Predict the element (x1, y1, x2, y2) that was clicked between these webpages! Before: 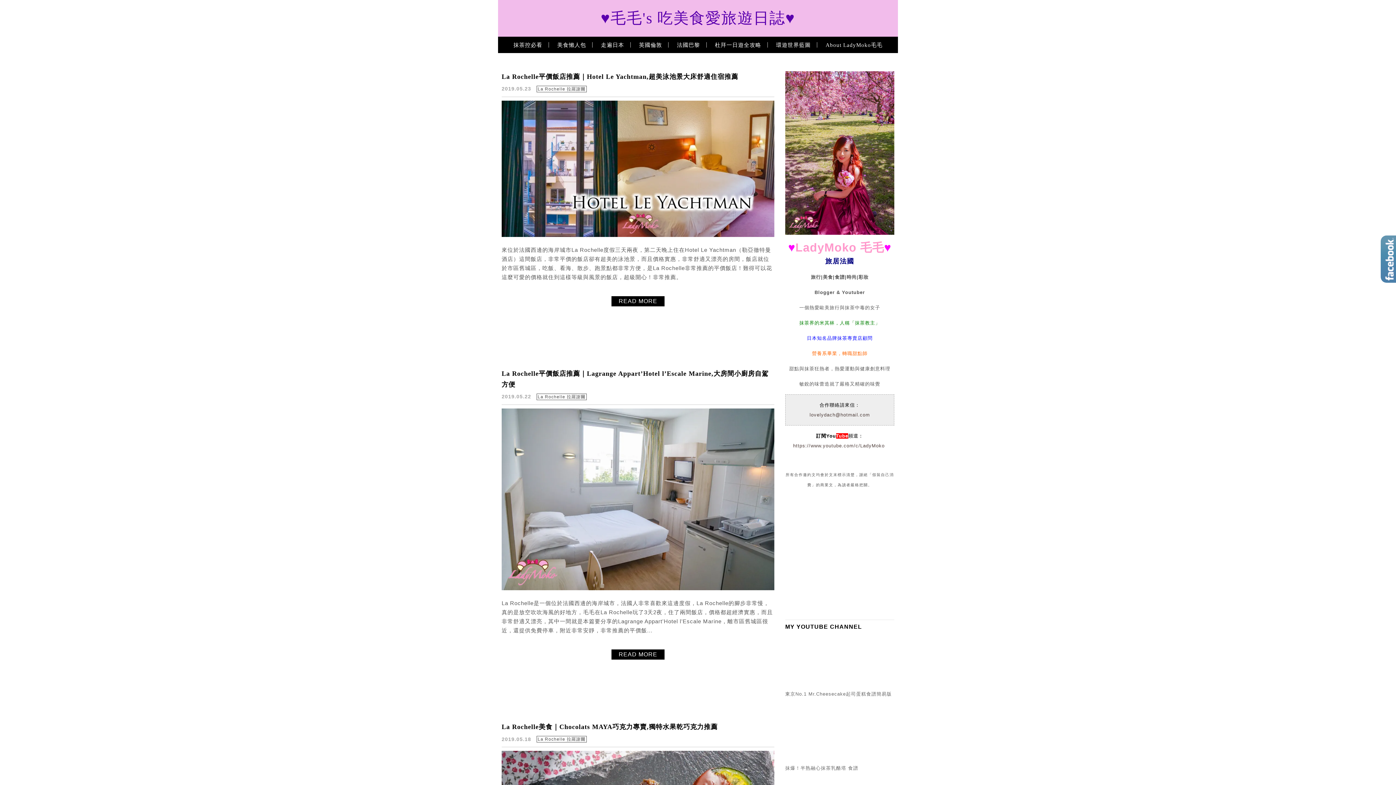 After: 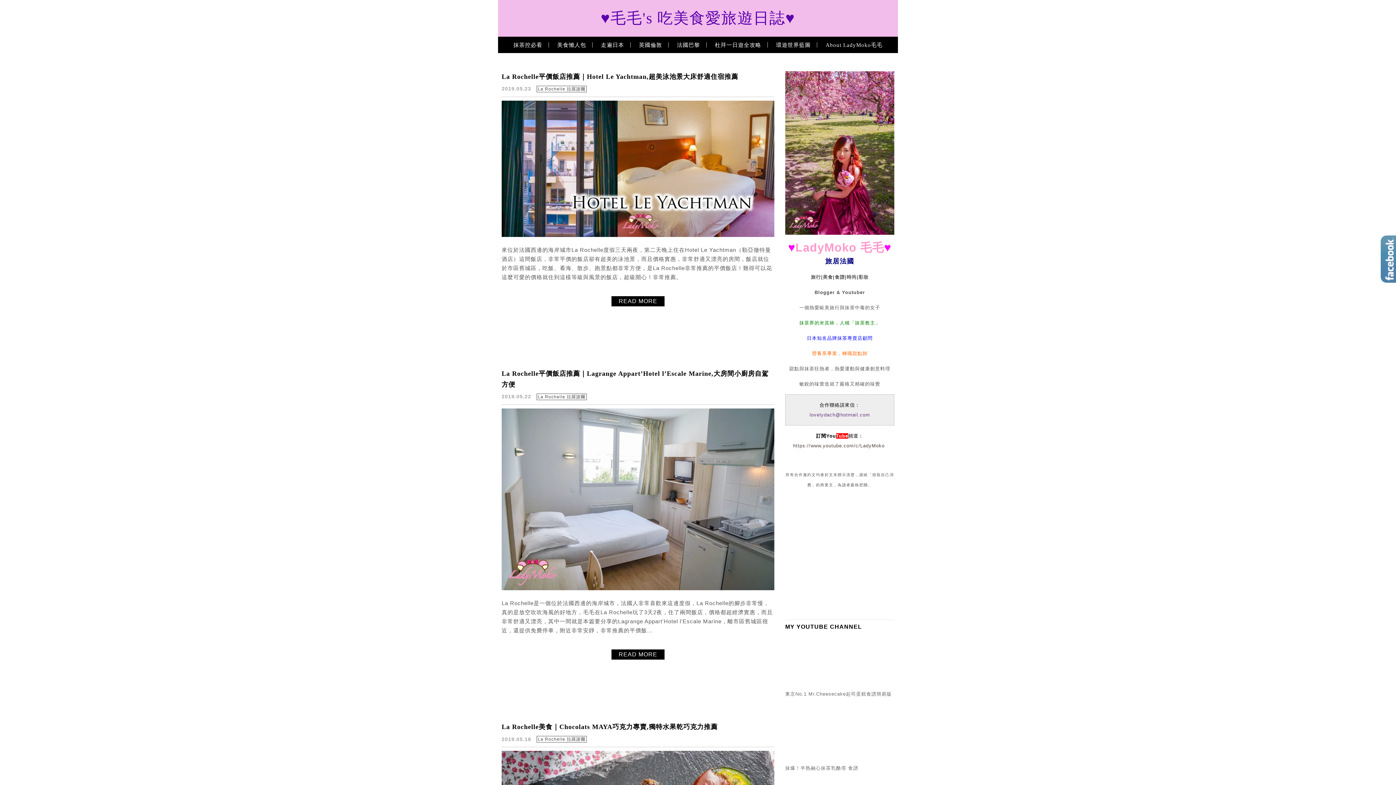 Action: bbox: (809, 412, 870, 417) label: lovelydach@hotmail.com